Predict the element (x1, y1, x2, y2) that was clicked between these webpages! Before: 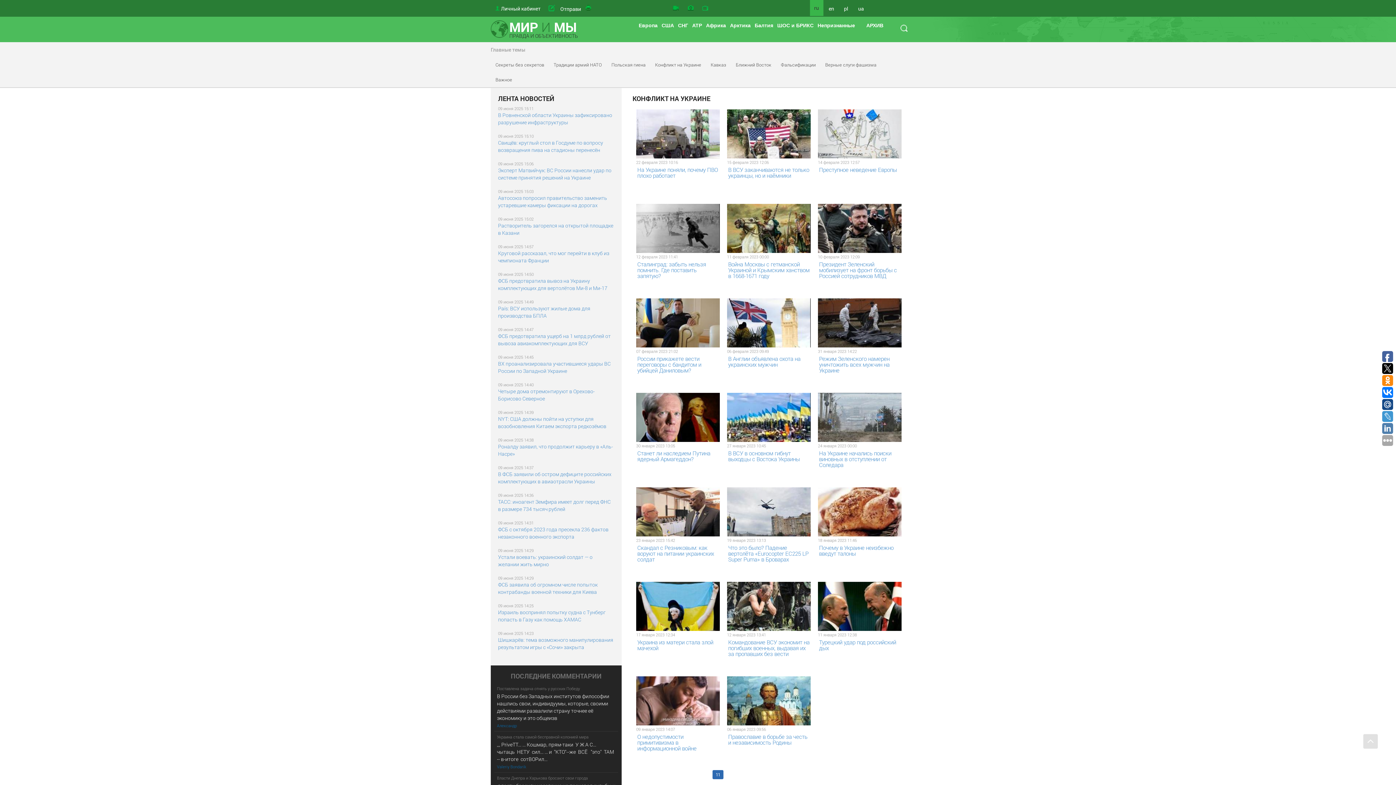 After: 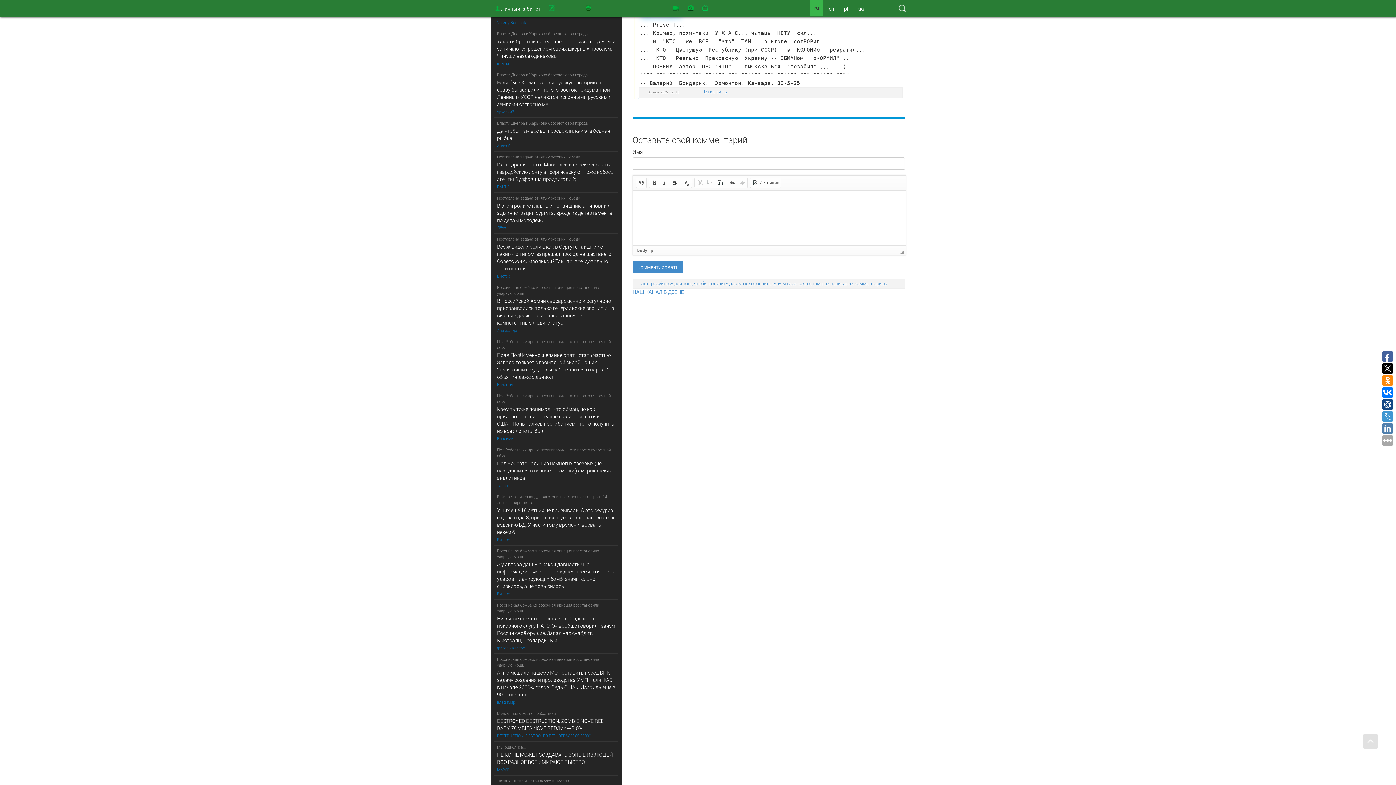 Action: label: ,,, PriveTT... ... Кошмар, прям-таки  У Ж А С... чытаць  НЕТУ  сил... ... и  "КТО"--же  ВСЁ   "это"  ТАМ -- в-итоге  сотВОРил... bbox: (497, 741, 614, 762)